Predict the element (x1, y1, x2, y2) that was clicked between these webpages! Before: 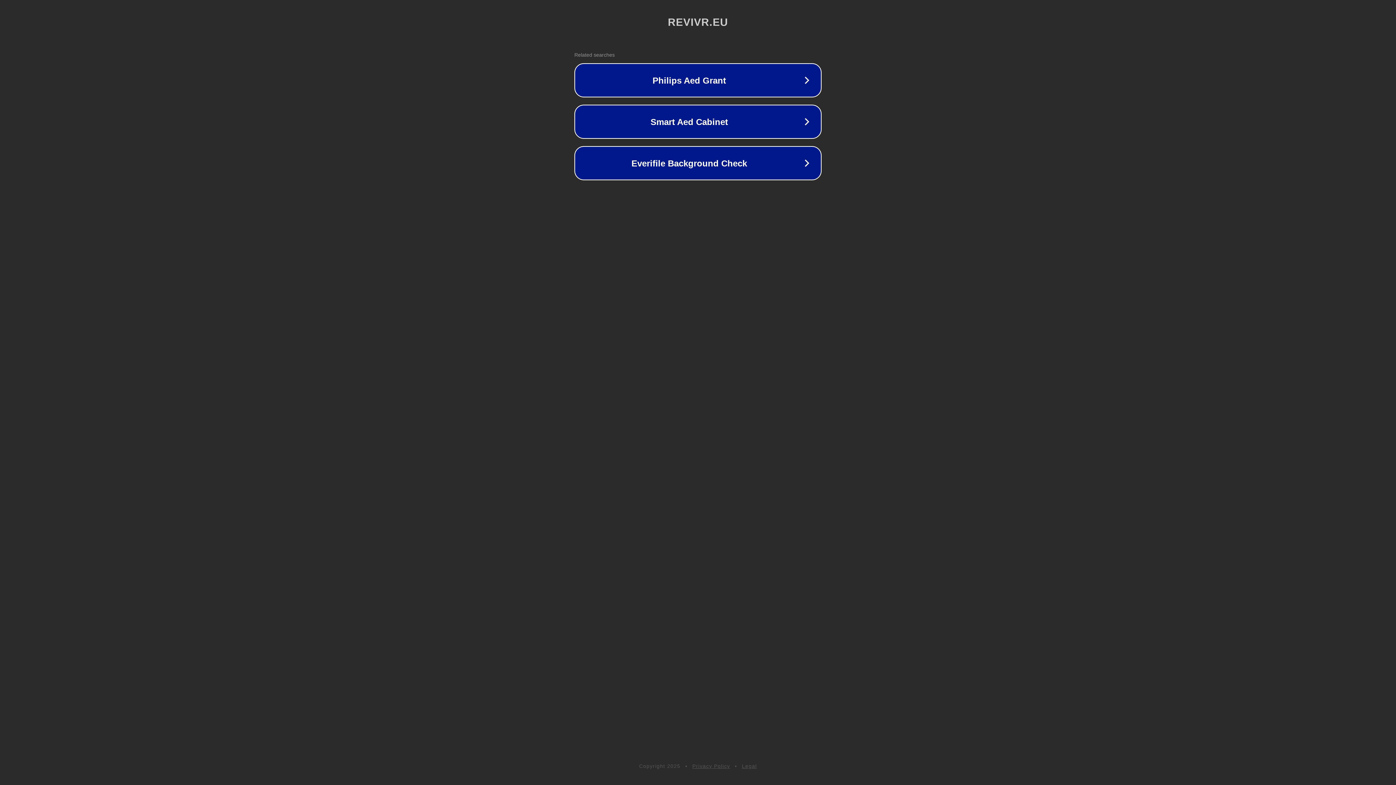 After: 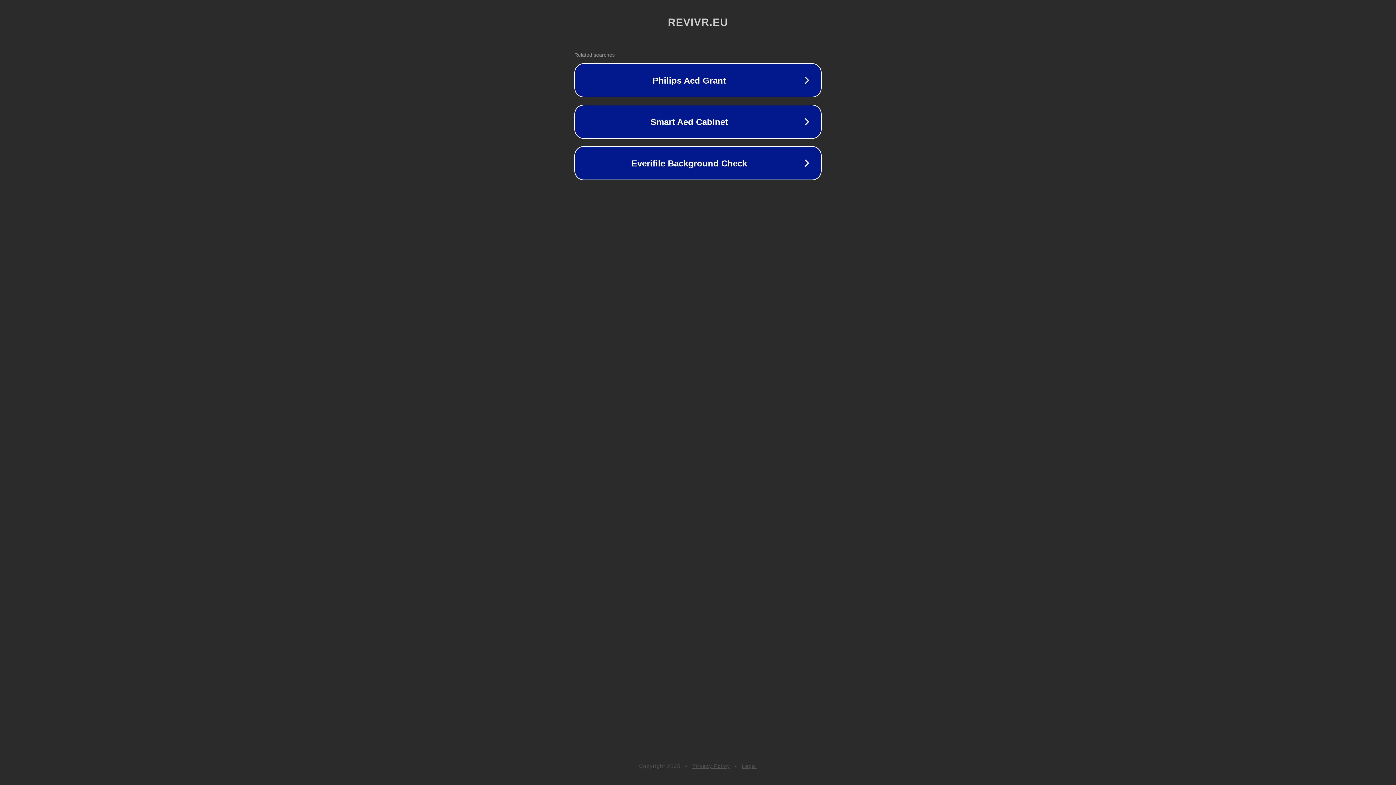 Action: label: Privacy Policy bbox: (692, 763, 730, 769)